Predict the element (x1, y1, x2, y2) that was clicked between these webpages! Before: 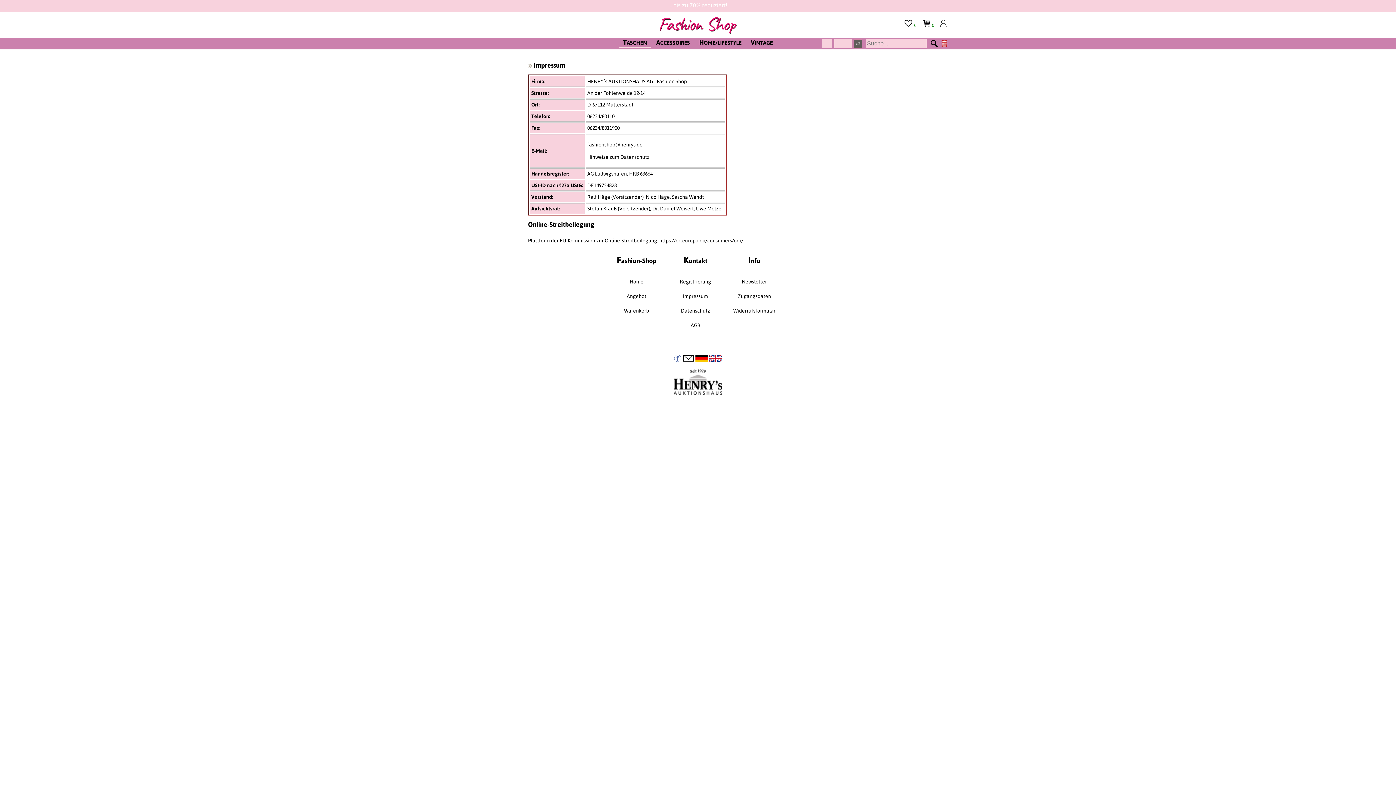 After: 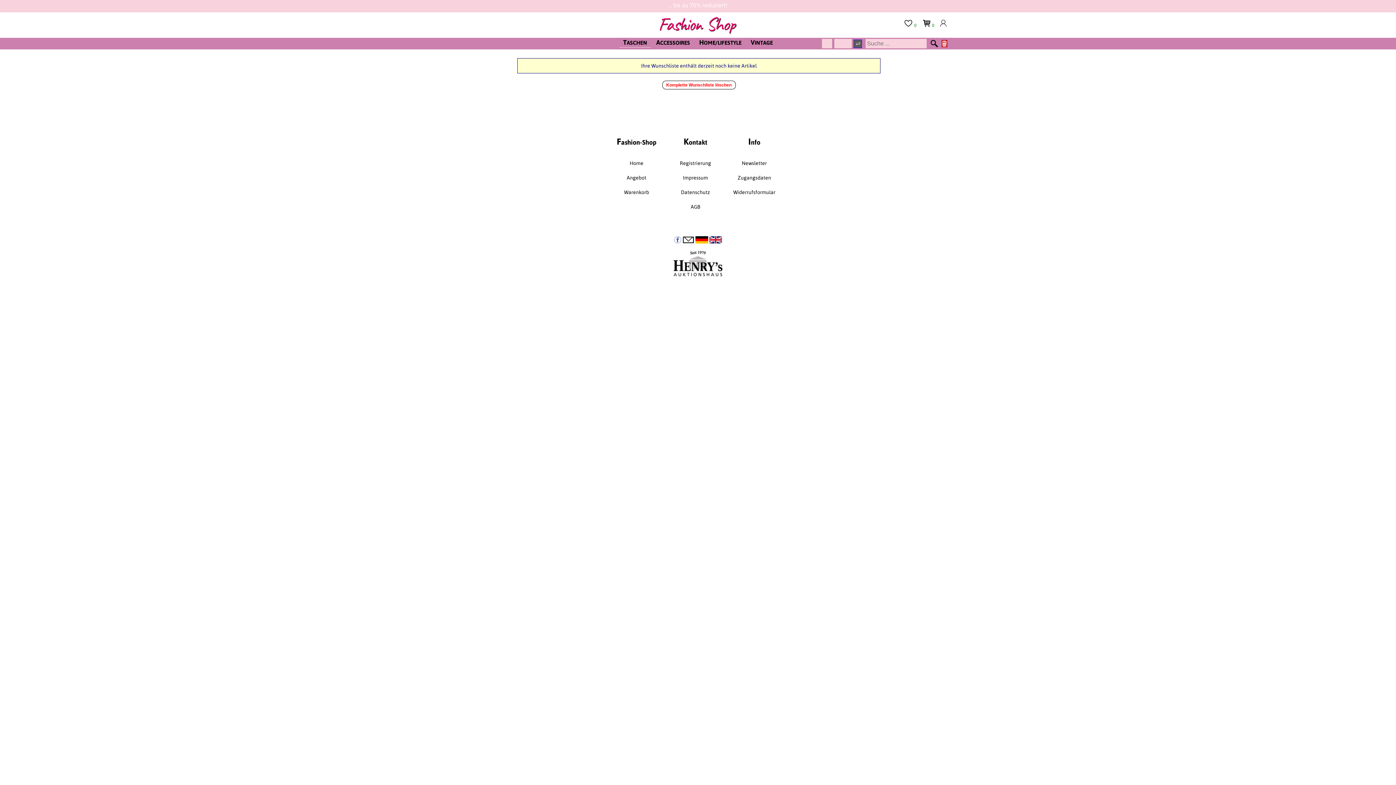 Action: label:   bbox: (904, 22, 913, 28)